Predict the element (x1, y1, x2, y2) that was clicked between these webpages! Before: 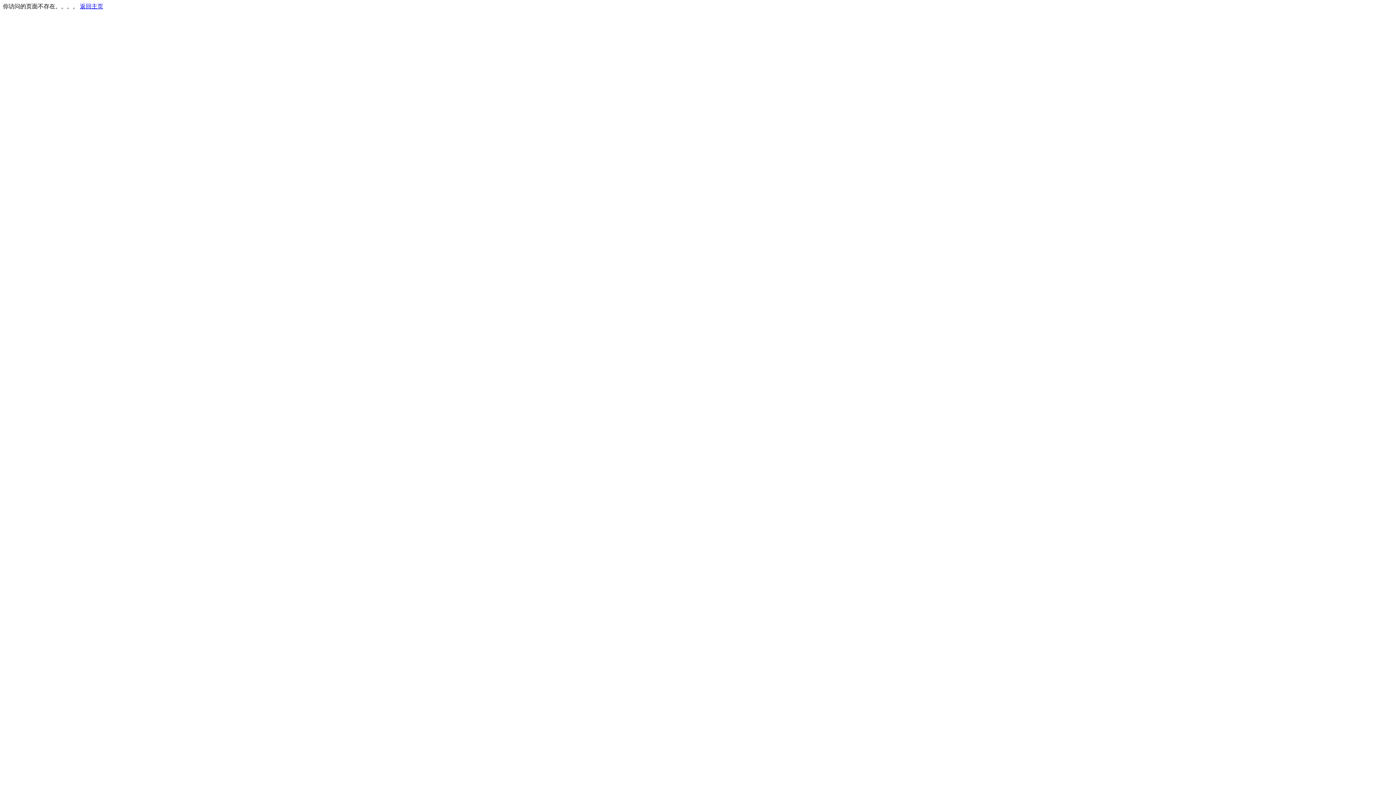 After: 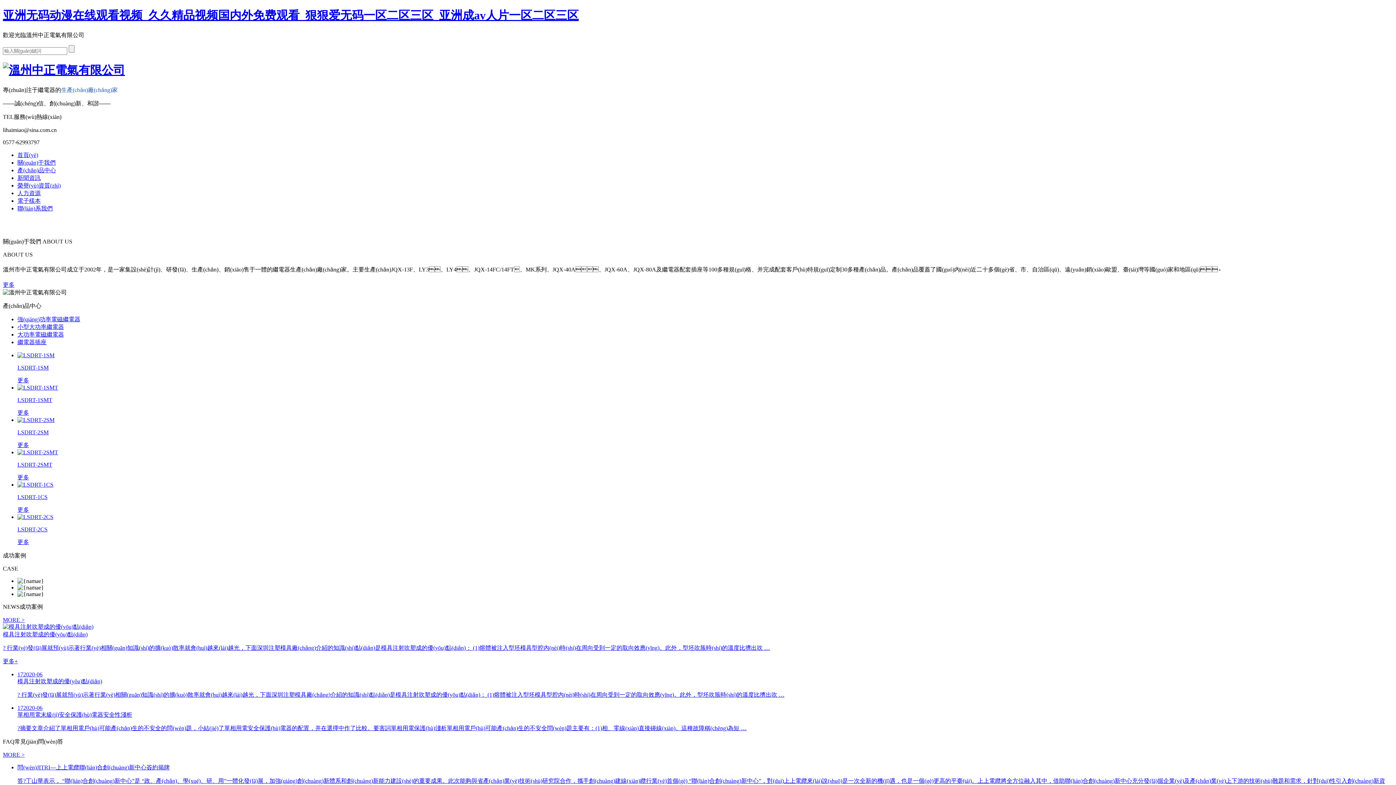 Action: bbox: (80, 3, 103, 9) label: 返回主页